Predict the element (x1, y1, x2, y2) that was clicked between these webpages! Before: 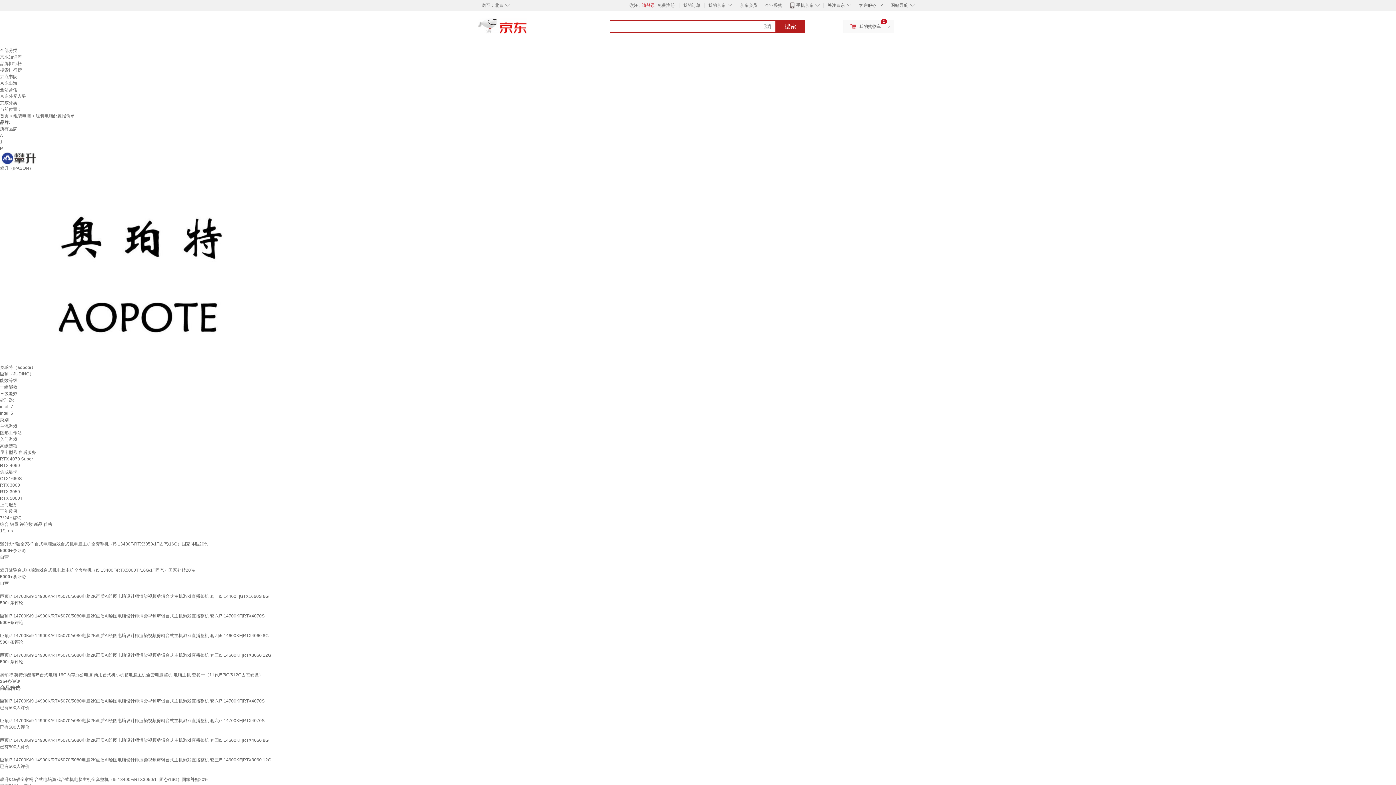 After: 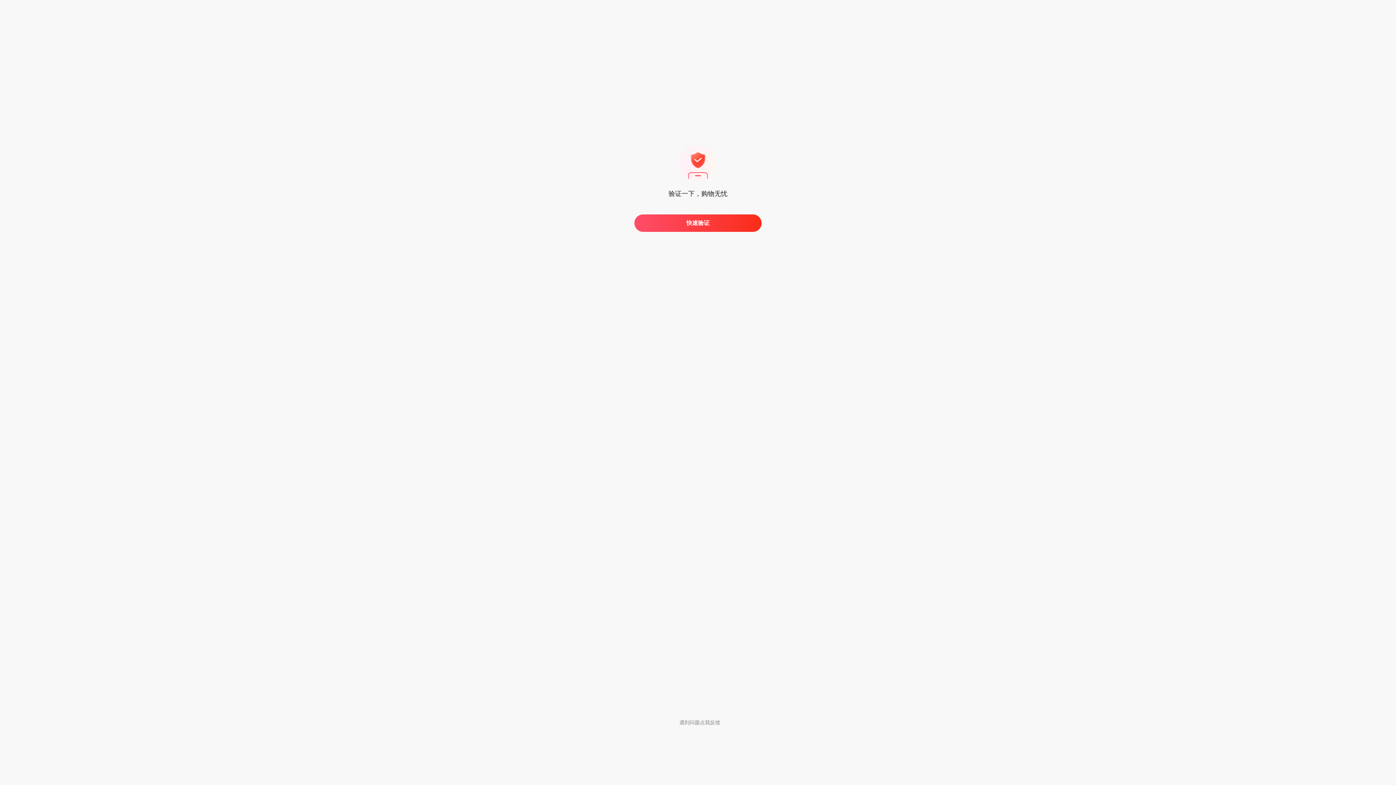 Action: bbox: (0, 672, 263, 677) label: 奥珀特 英特尔酷睿i5台式电脑 16G内存办公电脑 商用台式机小机箱电脑主机全套电脑整机 电脑主机 套餐一（11代i5/8G/512G固态硬盘）